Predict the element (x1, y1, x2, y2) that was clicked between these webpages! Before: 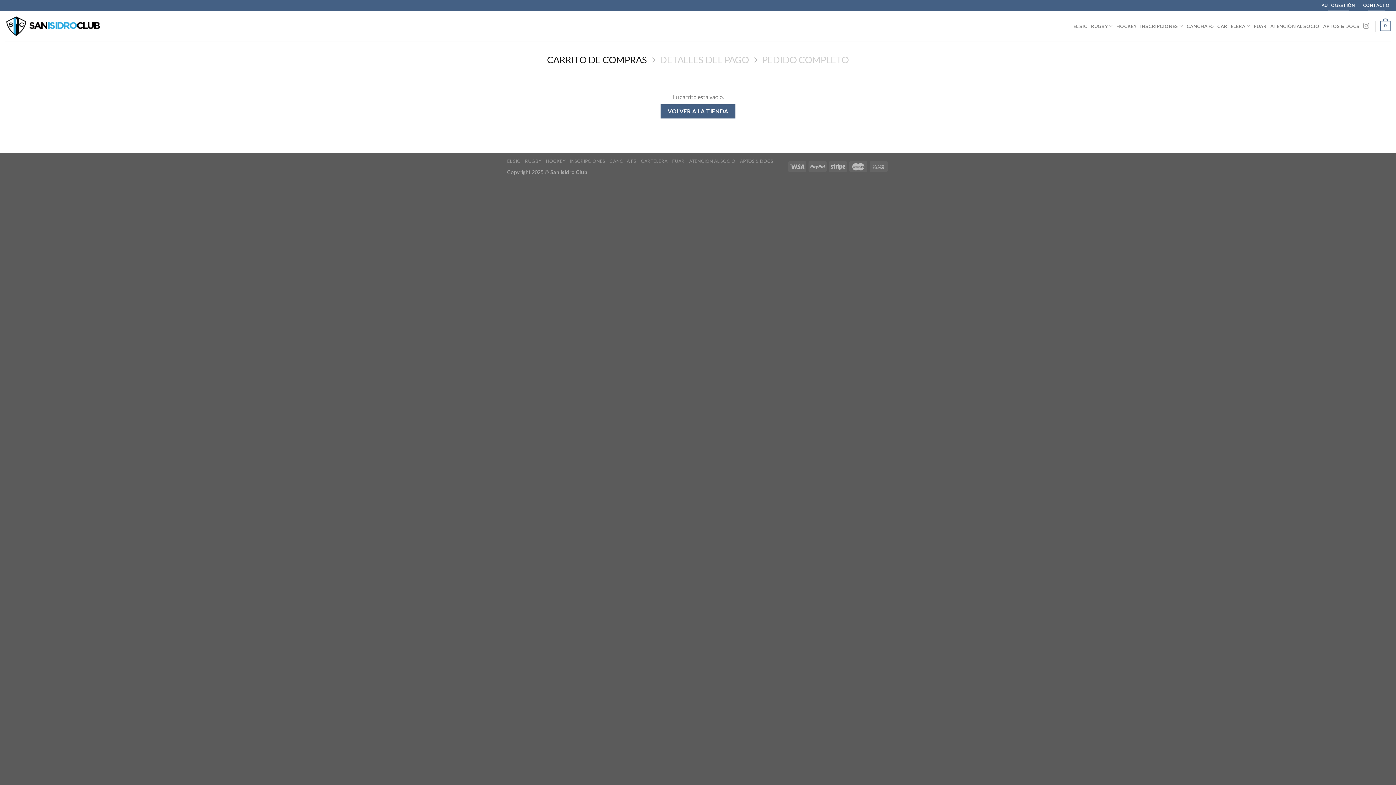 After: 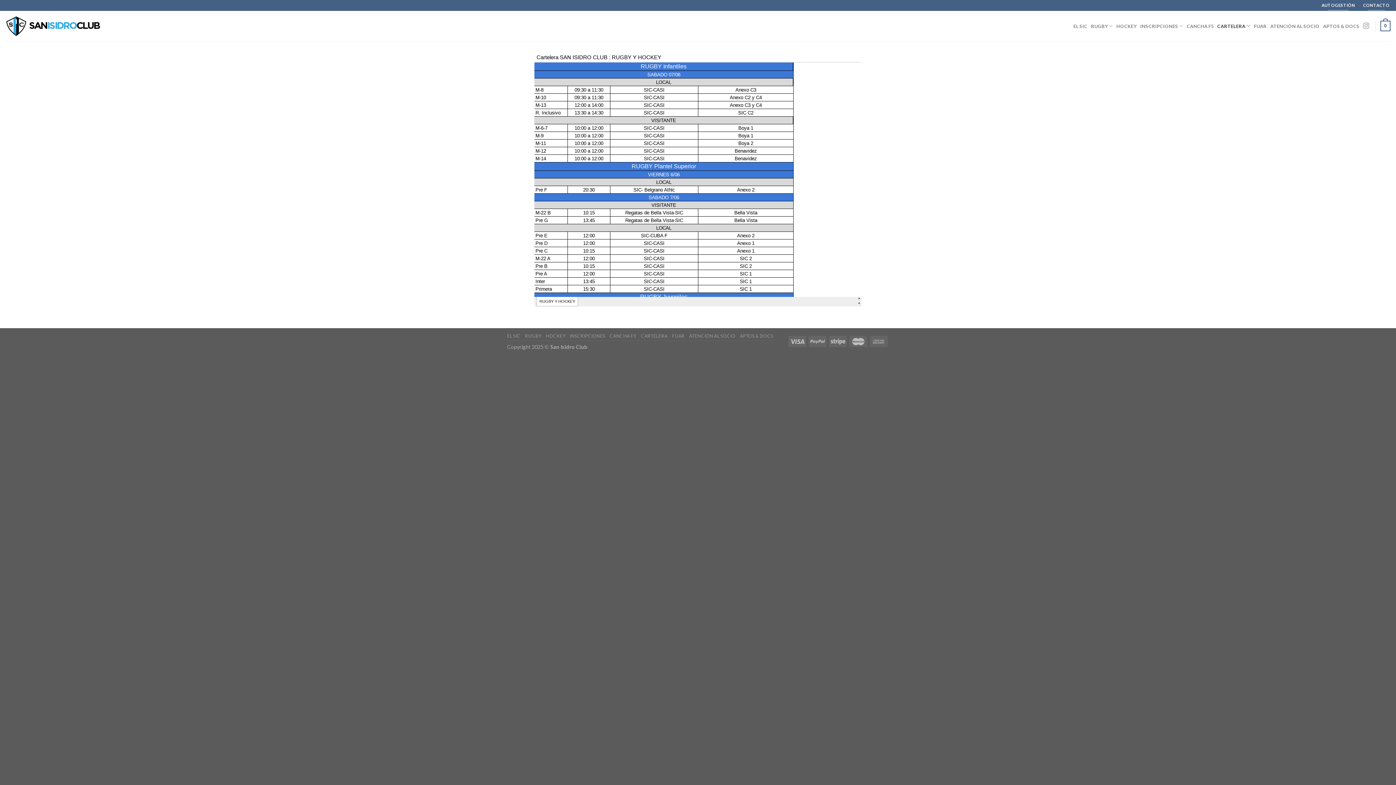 Action: bbox: (641, 158, 667, 164) label: CARTELERA